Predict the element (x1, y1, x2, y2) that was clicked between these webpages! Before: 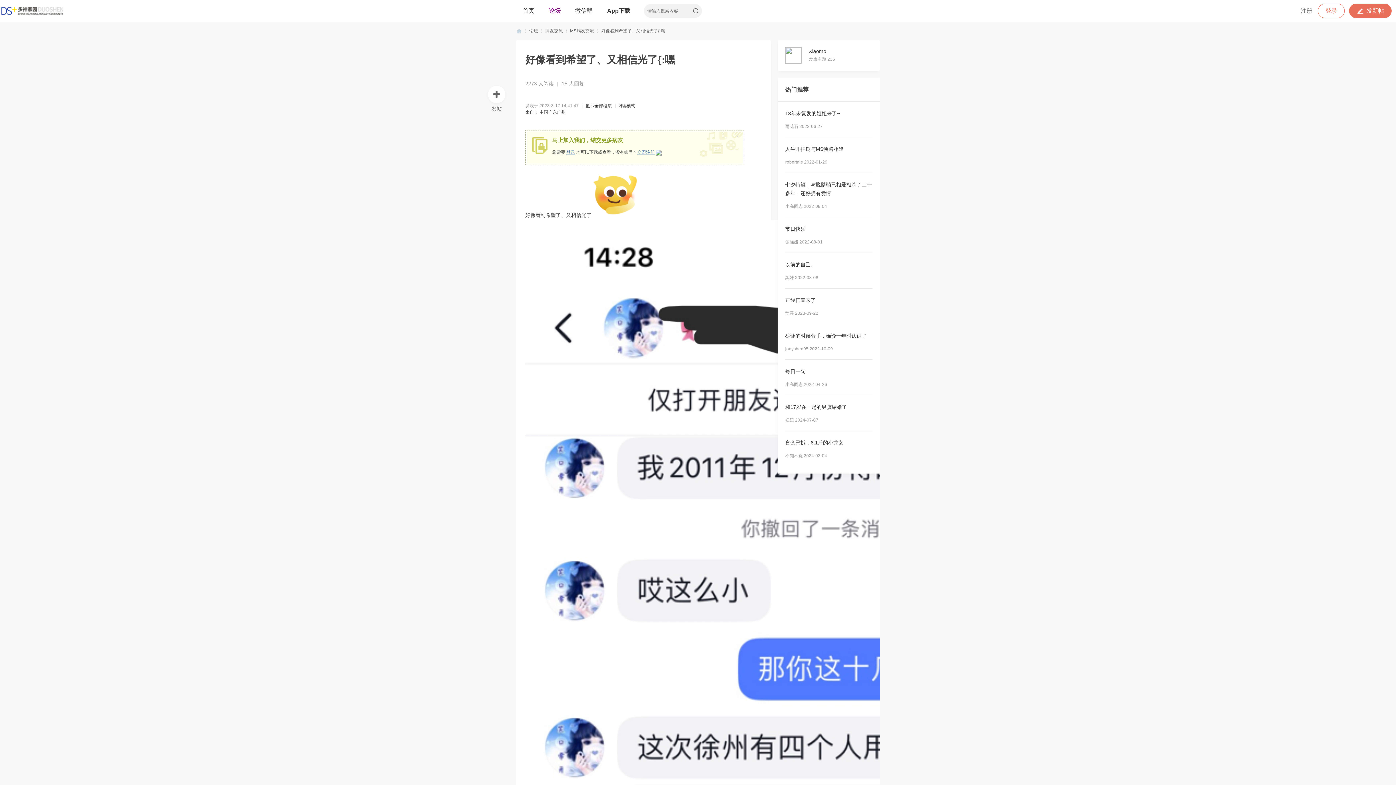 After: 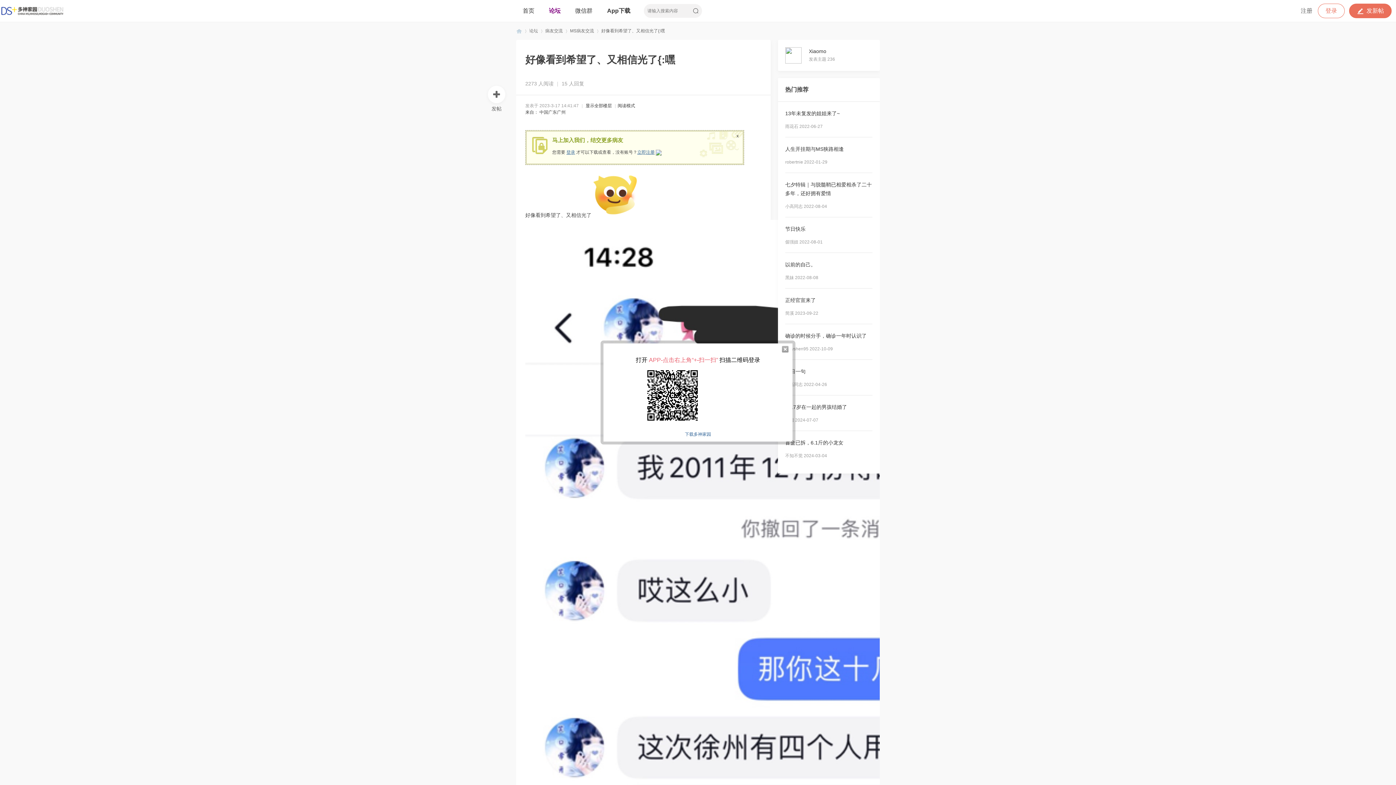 Action: bbox: (656, 149, 661, 154)